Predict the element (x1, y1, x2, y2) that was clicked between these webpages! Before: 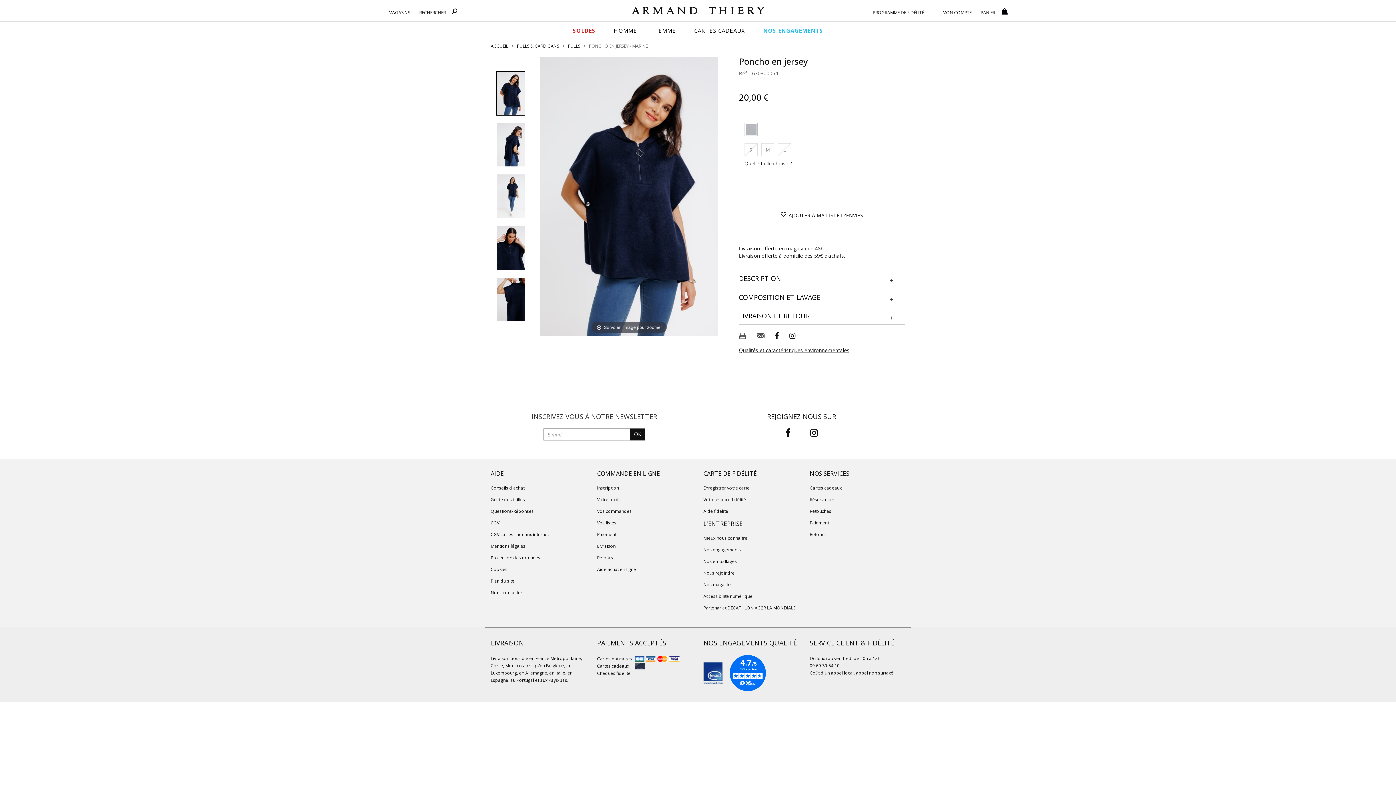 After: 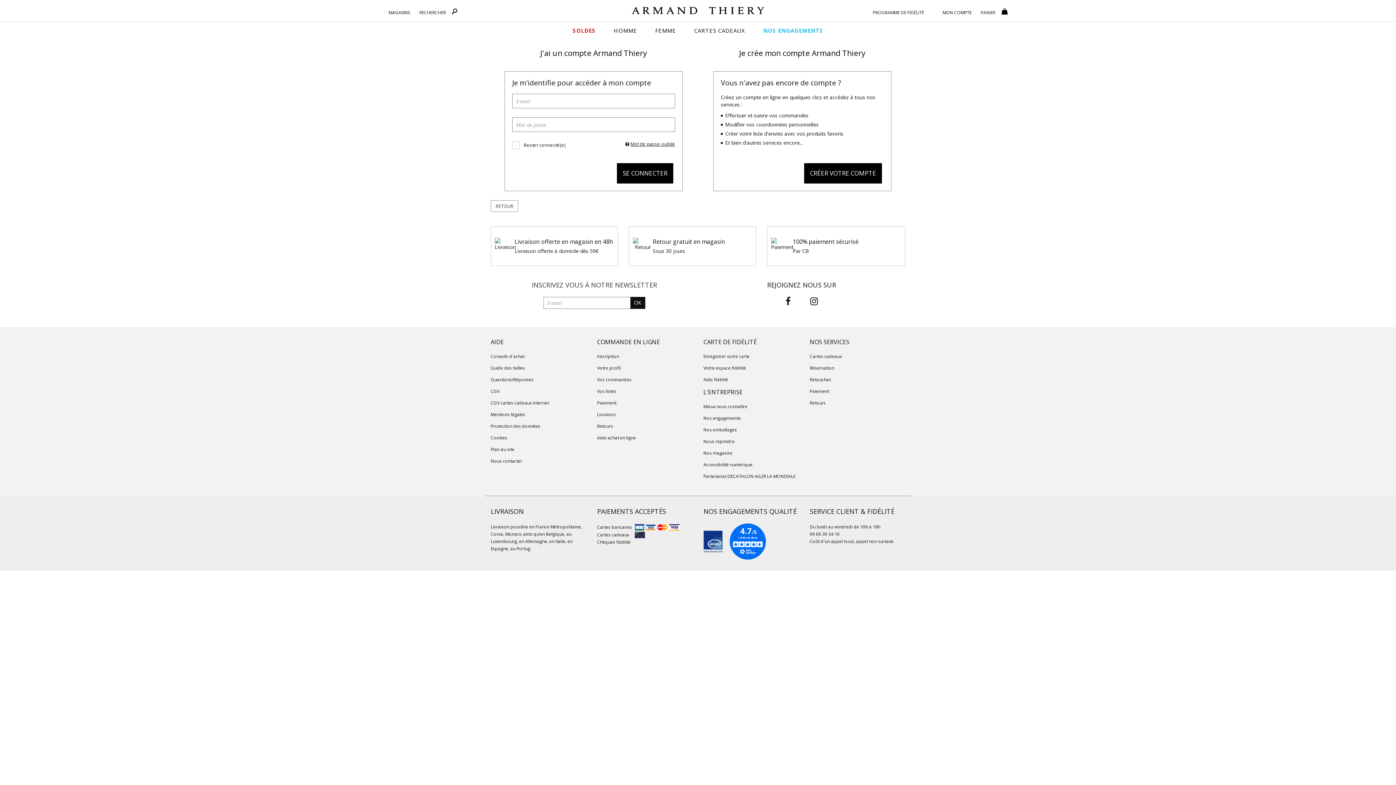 Action: label: Vos listes bbox: (597, 519, 692, 526)